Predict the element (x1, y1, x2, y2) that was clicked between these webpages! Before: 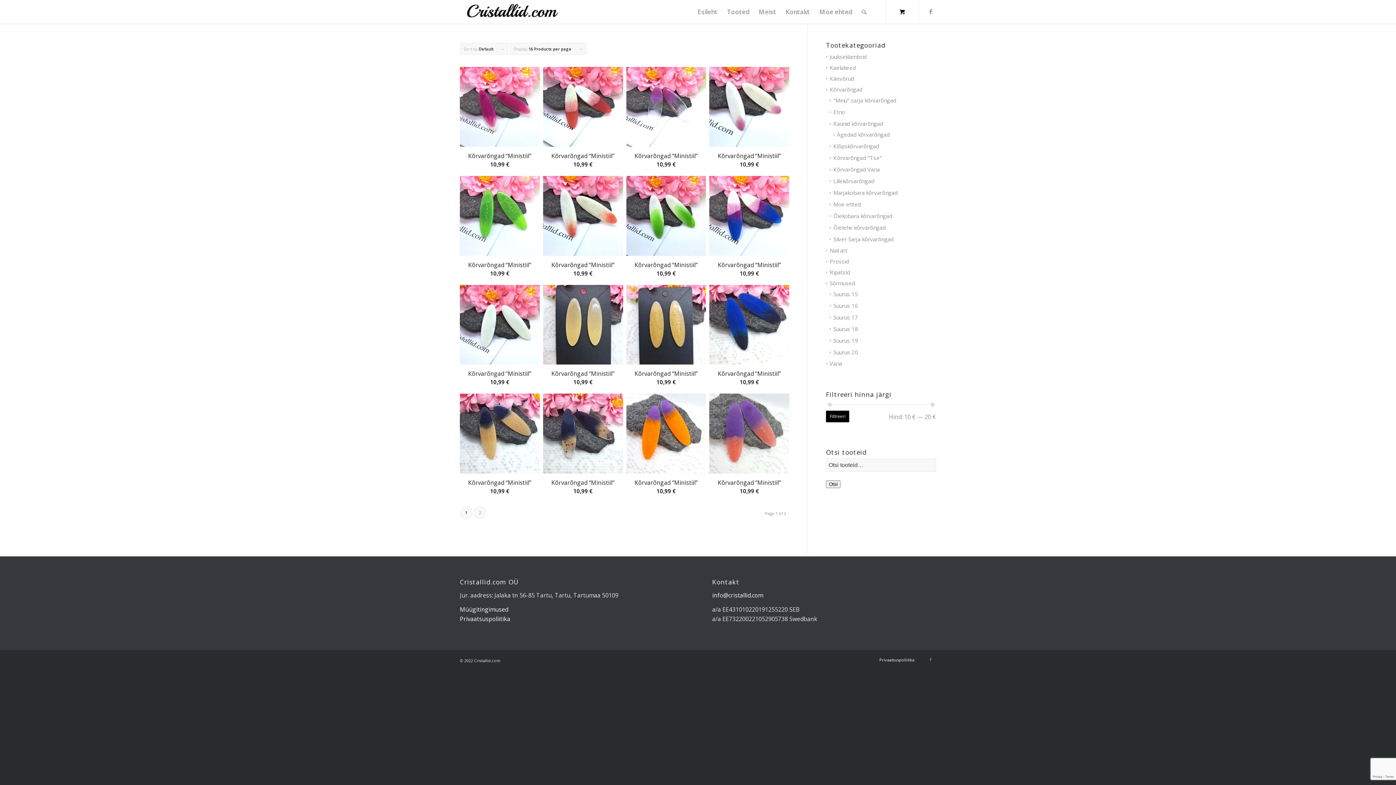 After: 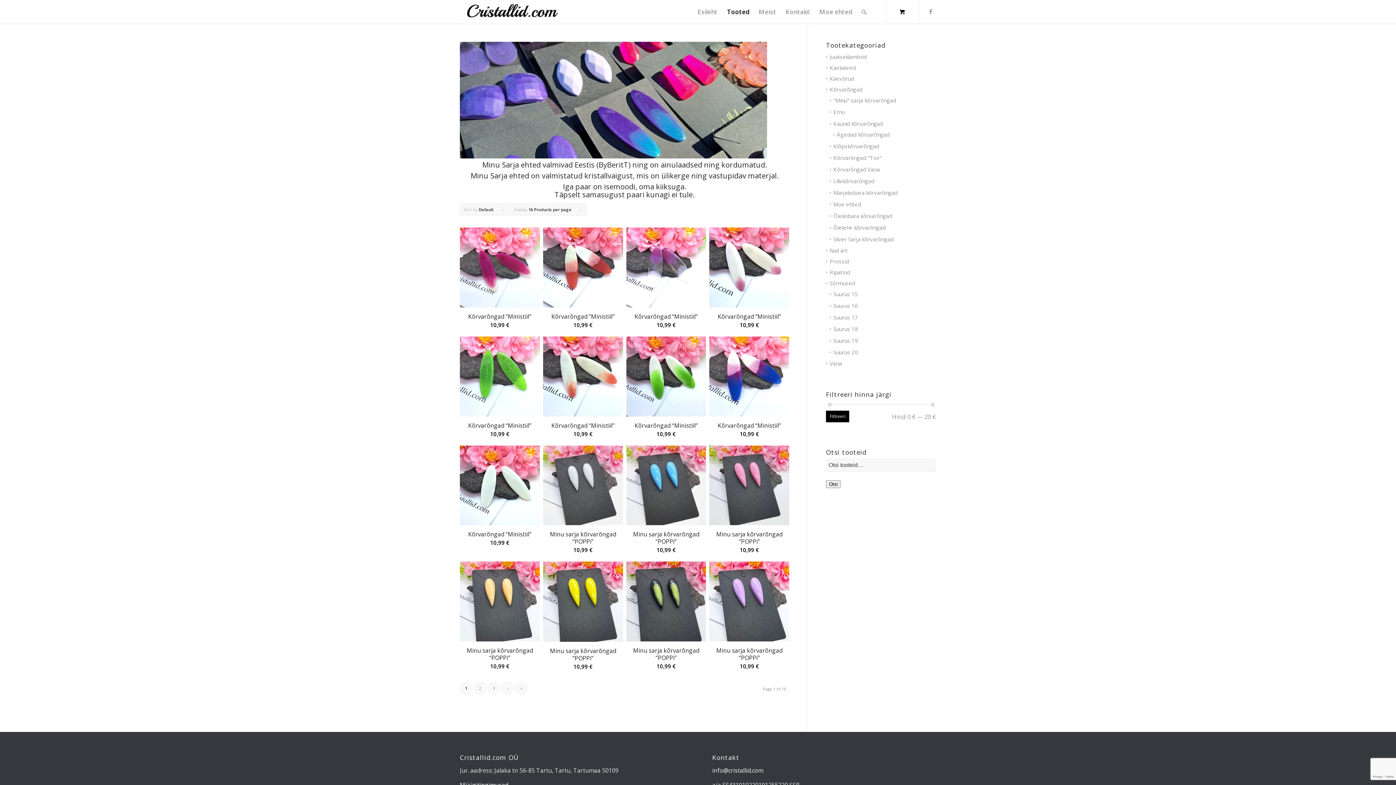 Action: label: "Minu" sarja kõrvarõngad bbox: (830, 96, 896, 104)